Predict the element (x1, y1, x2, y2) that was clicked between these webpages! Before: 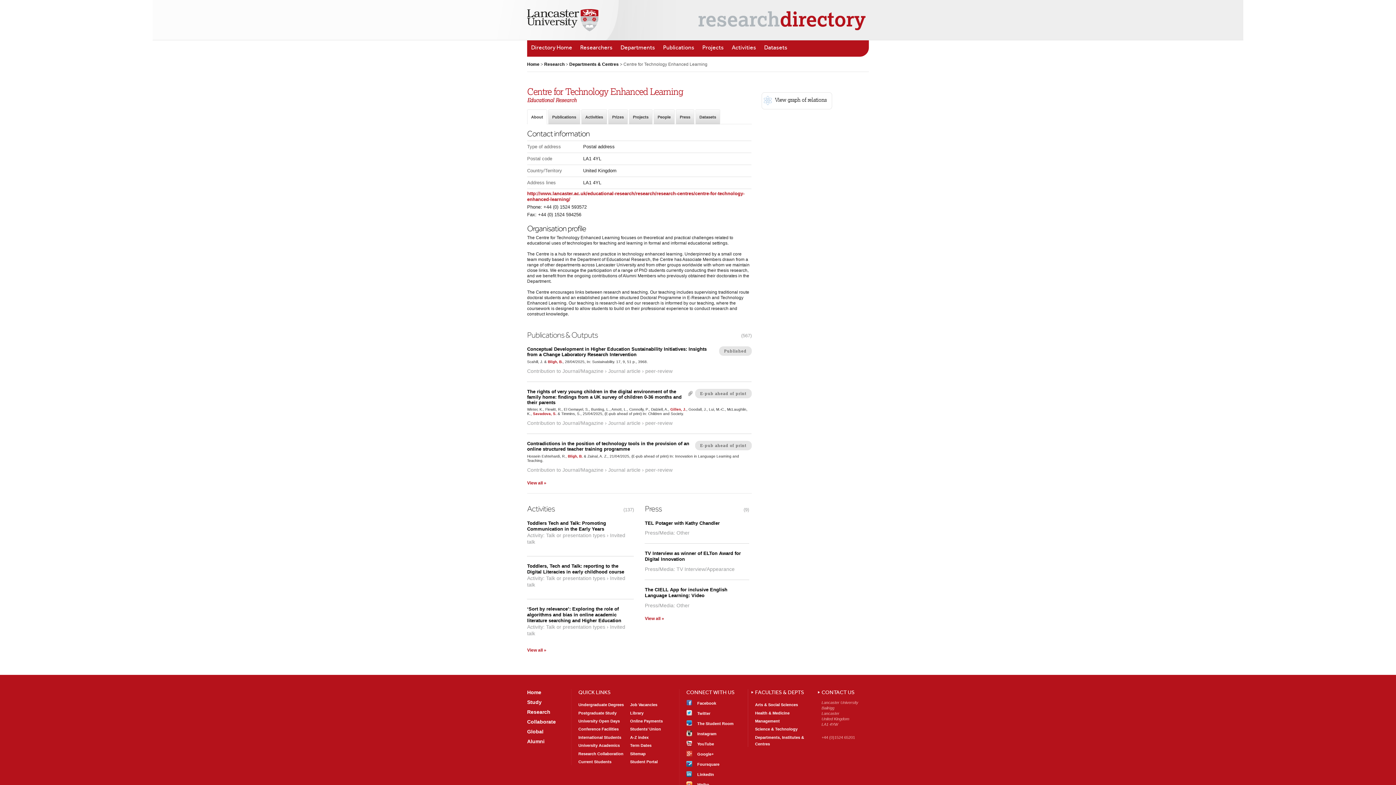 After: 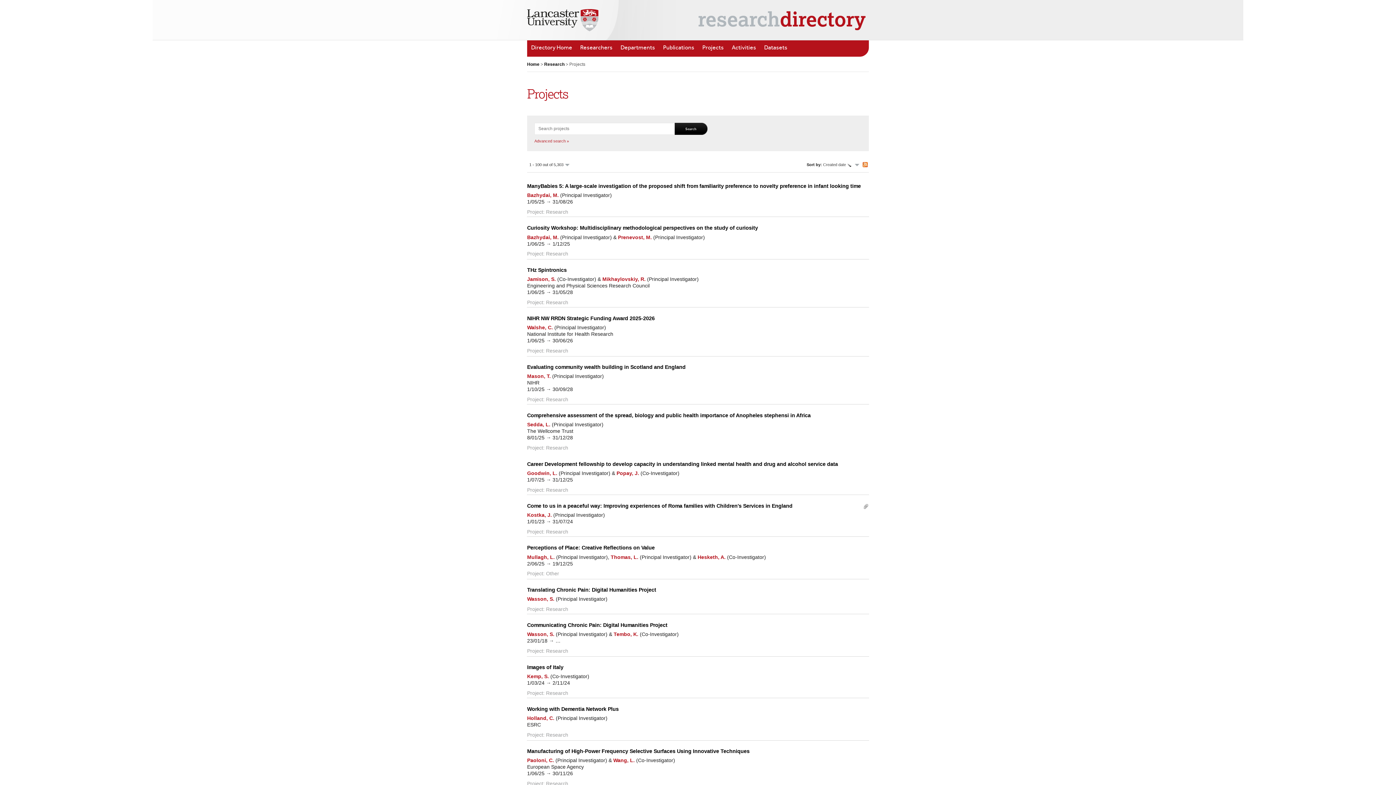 Action: bbox: (698, 40, 728, 56) label: Projects